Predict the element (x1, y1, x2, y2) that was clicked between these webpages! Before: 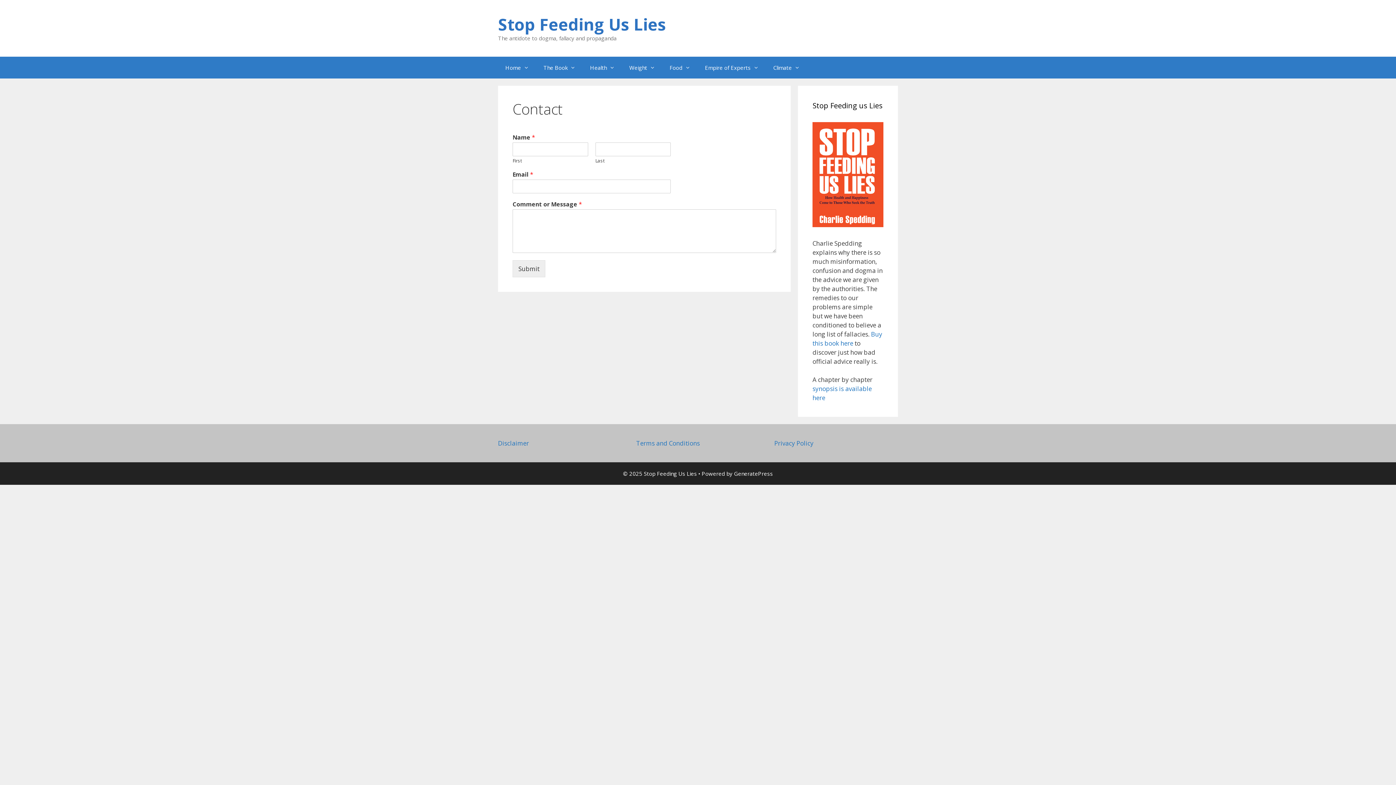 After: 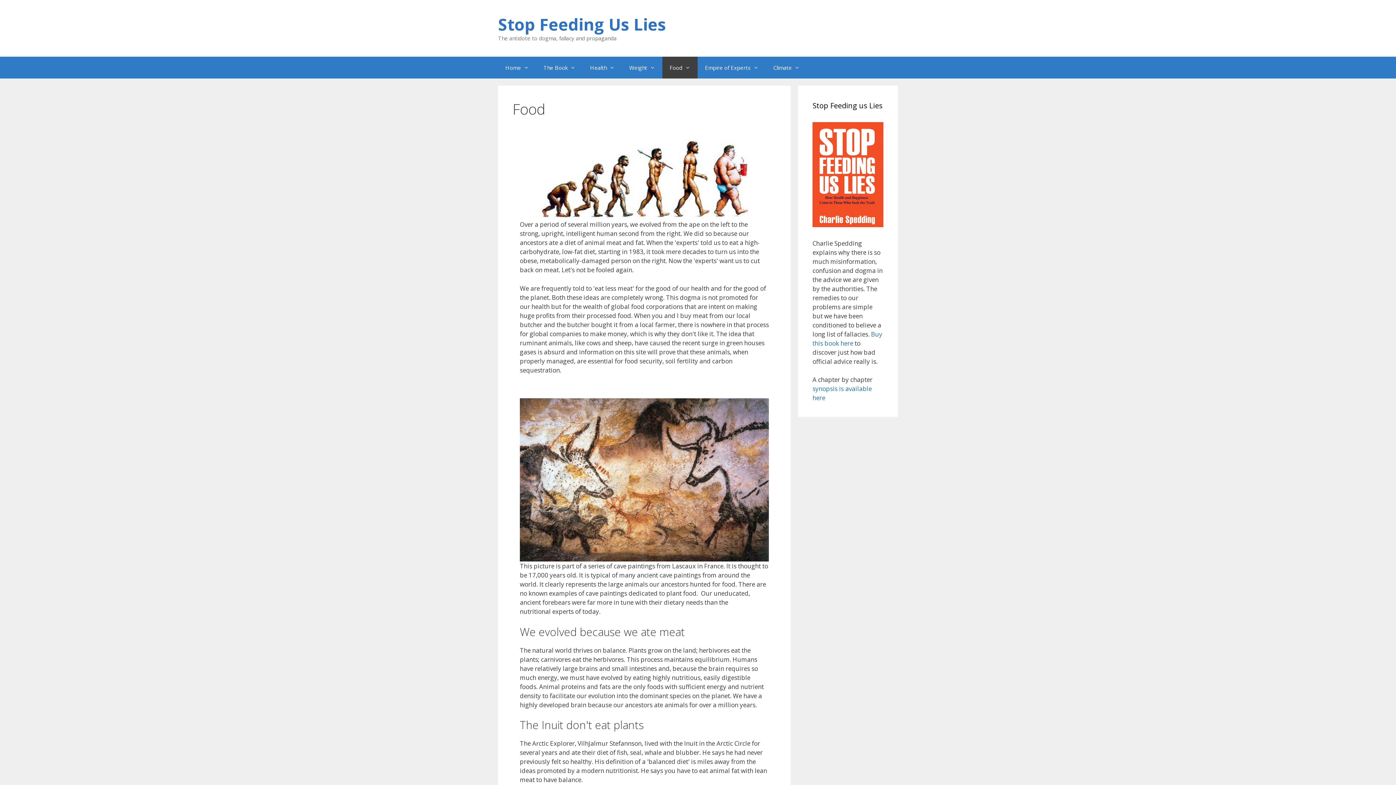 Action: bbox: (662, 56, 697, 78) label: Food